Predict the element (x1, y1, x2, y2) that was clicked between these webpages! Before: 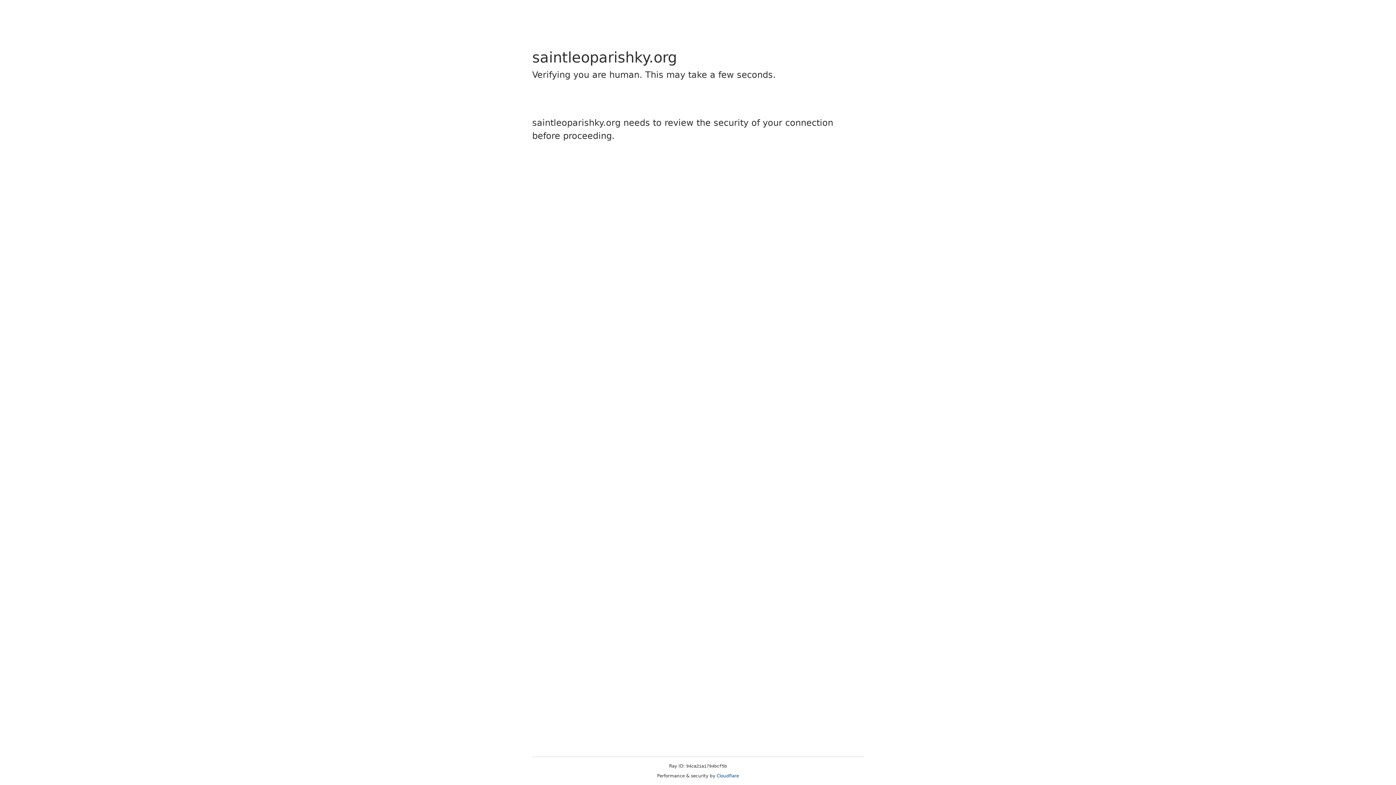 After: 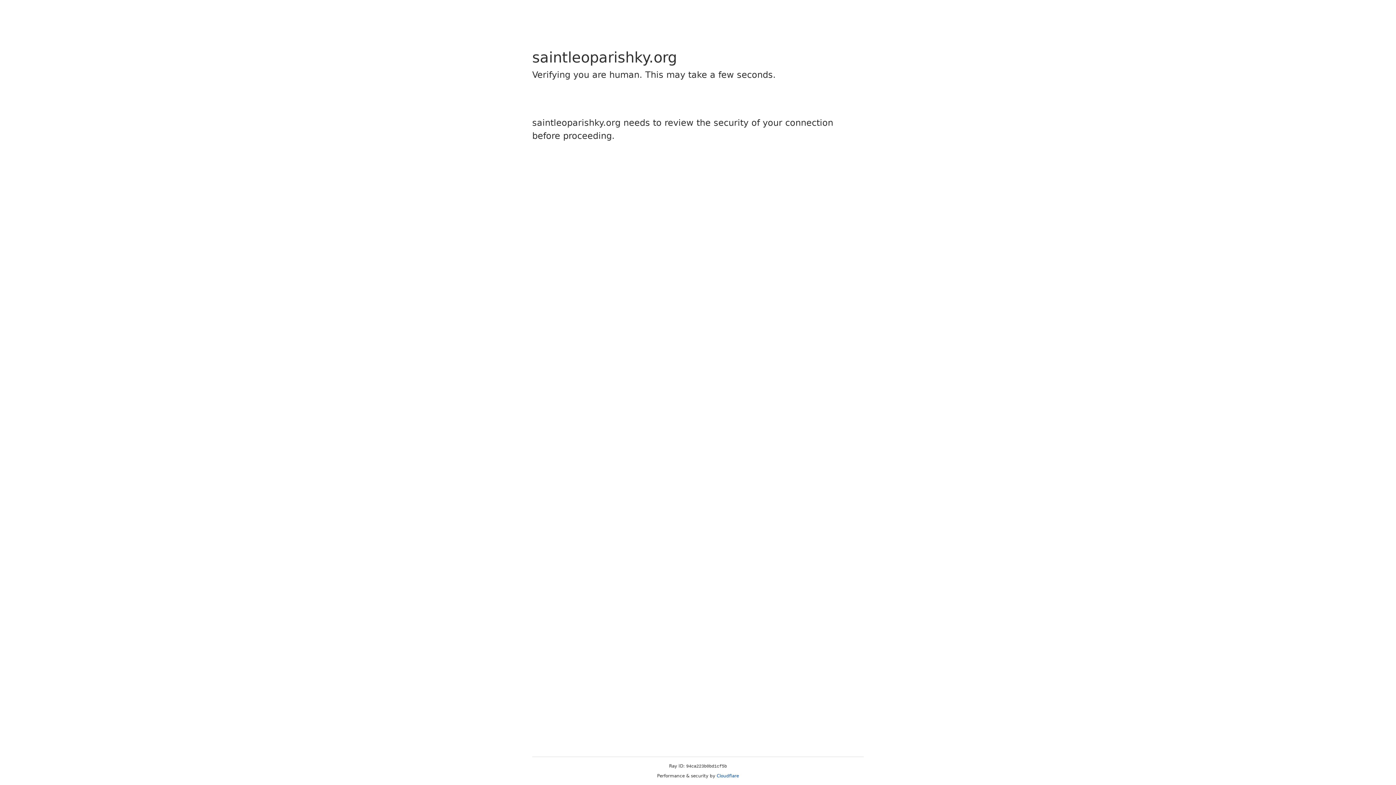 Action: bbox: (716, 773, 739, 778) label: Cloudflare